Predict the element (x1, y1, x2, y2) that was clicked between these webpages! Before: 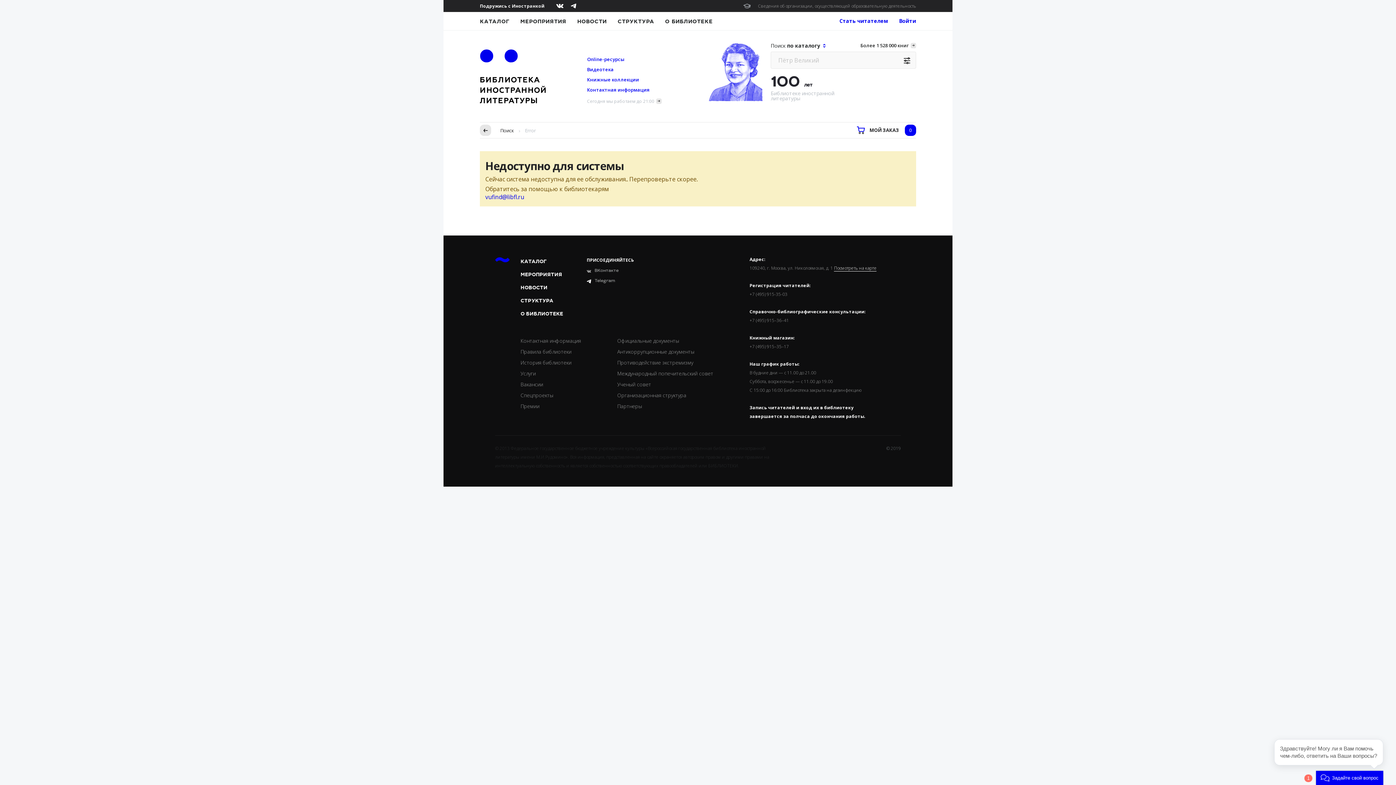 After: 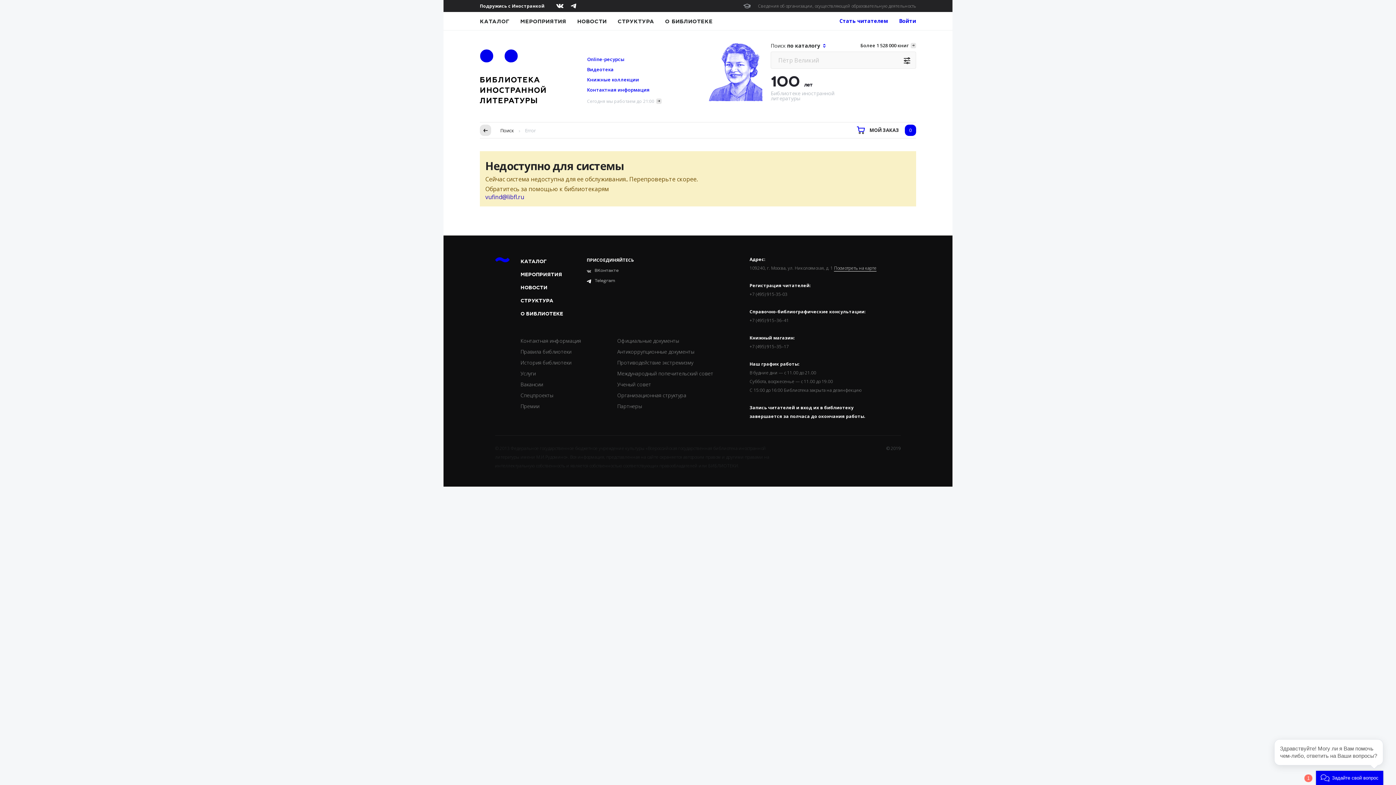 Action: bbox: (485, 193, 524, 201) label: vufind@libfl.ru